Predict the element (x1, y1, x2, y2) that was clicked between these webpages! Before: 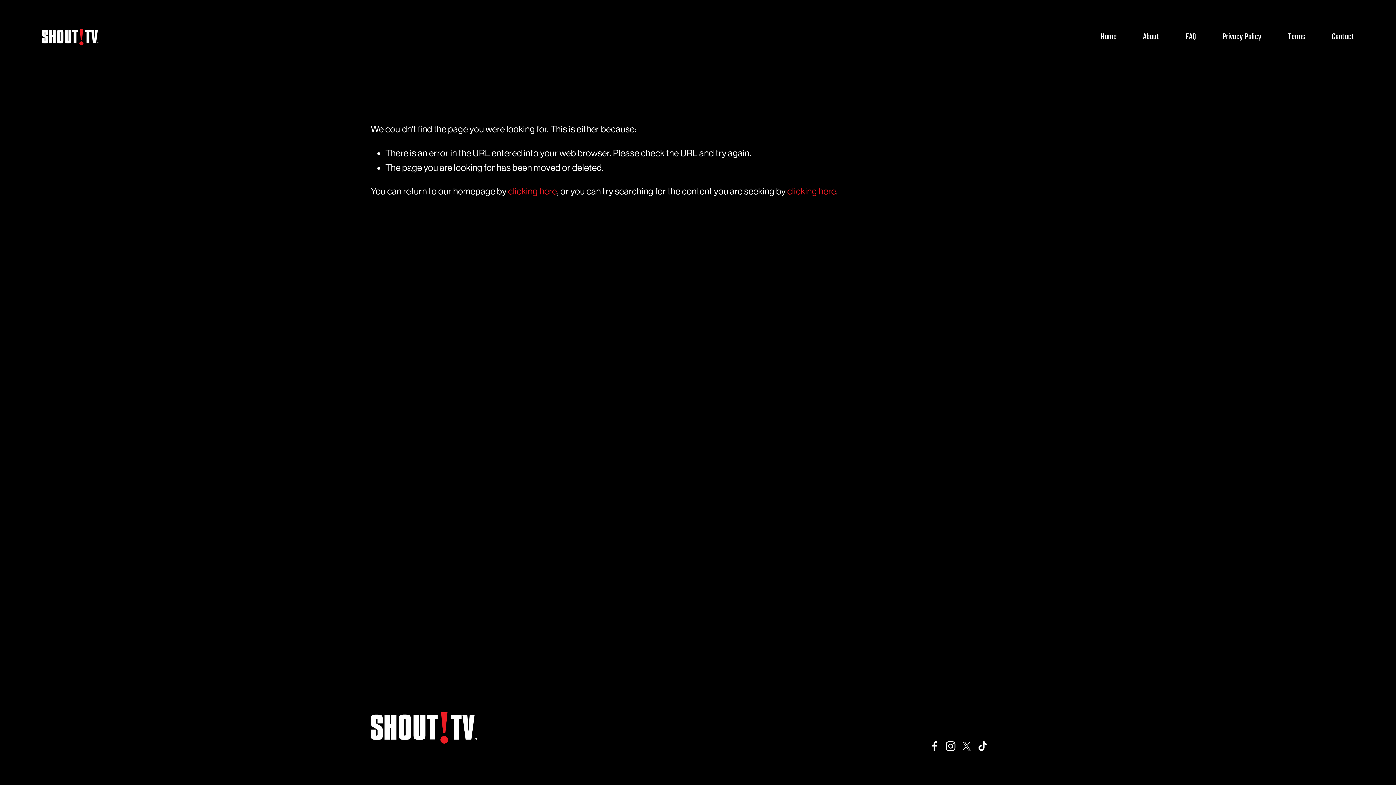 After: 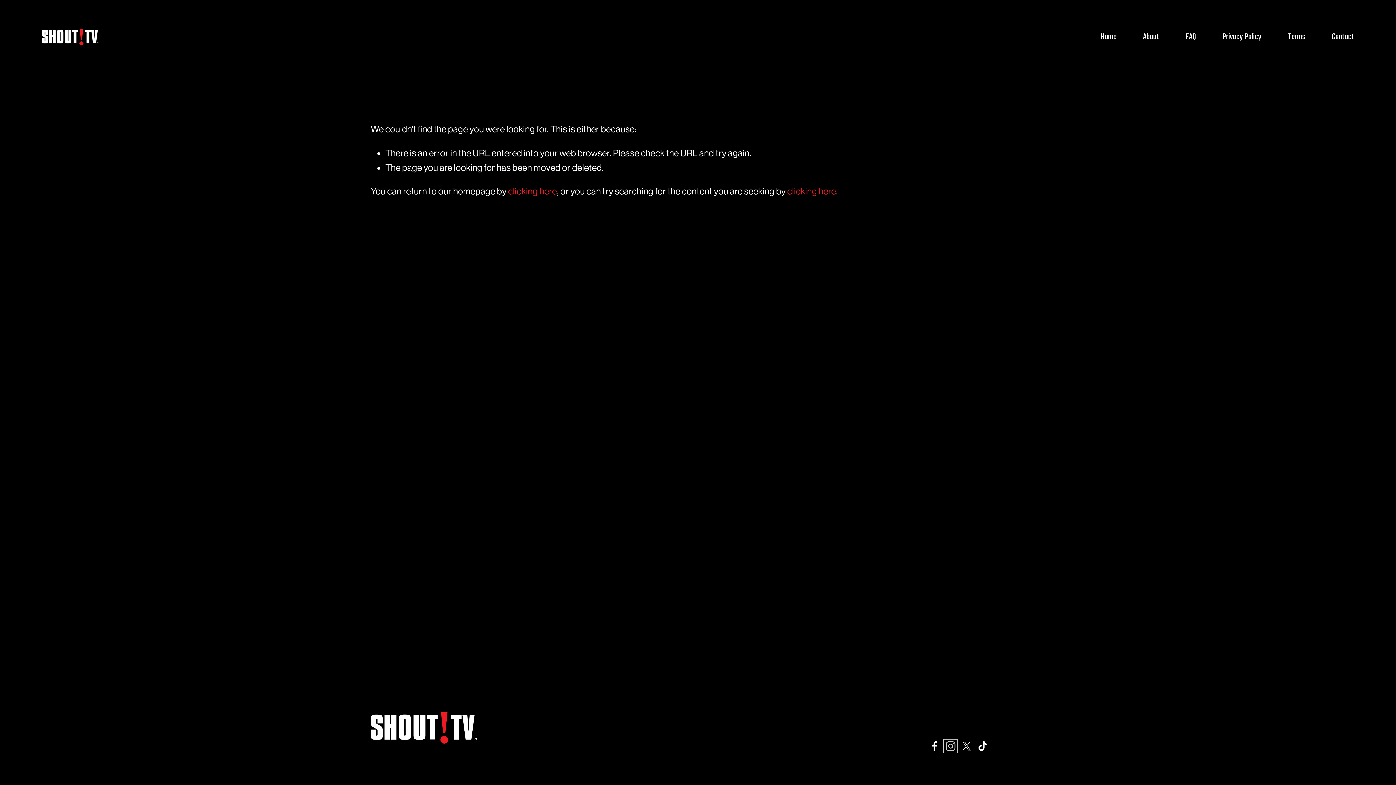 Action: label: Instagram bbox: (945, 741, 955, 751)